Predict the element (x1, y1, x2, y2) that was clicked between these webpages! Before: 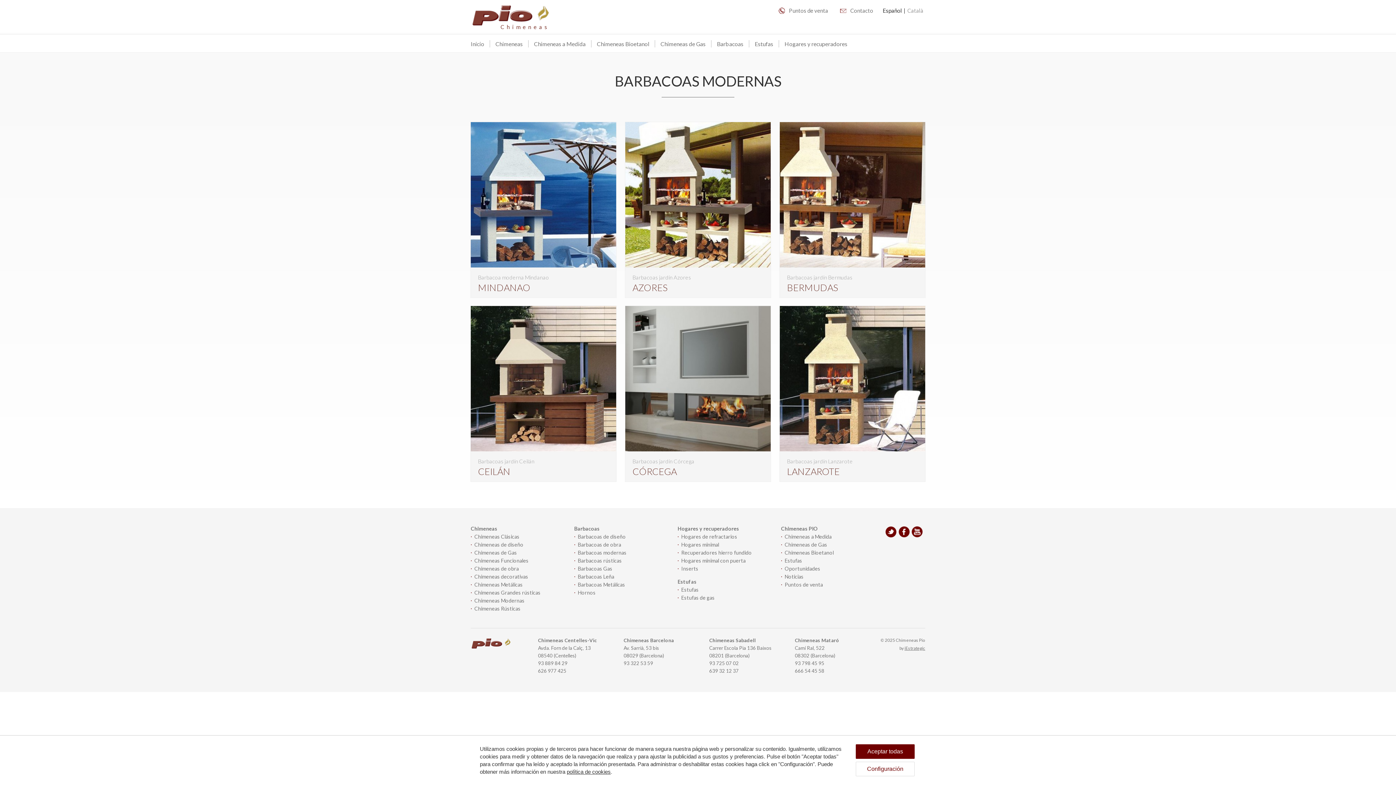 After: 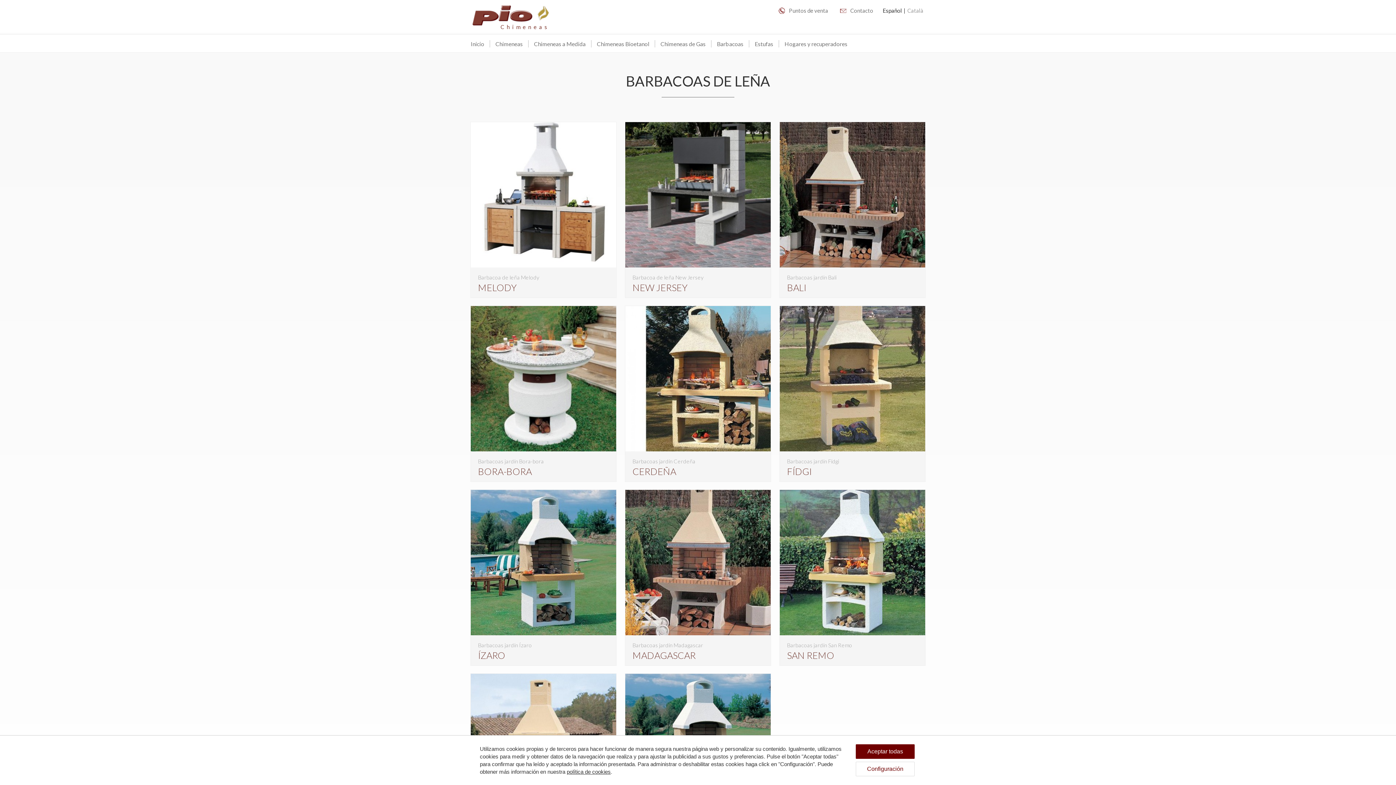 Action: bbox: (578, 573, 614, 580) label: Barbacoas Leña